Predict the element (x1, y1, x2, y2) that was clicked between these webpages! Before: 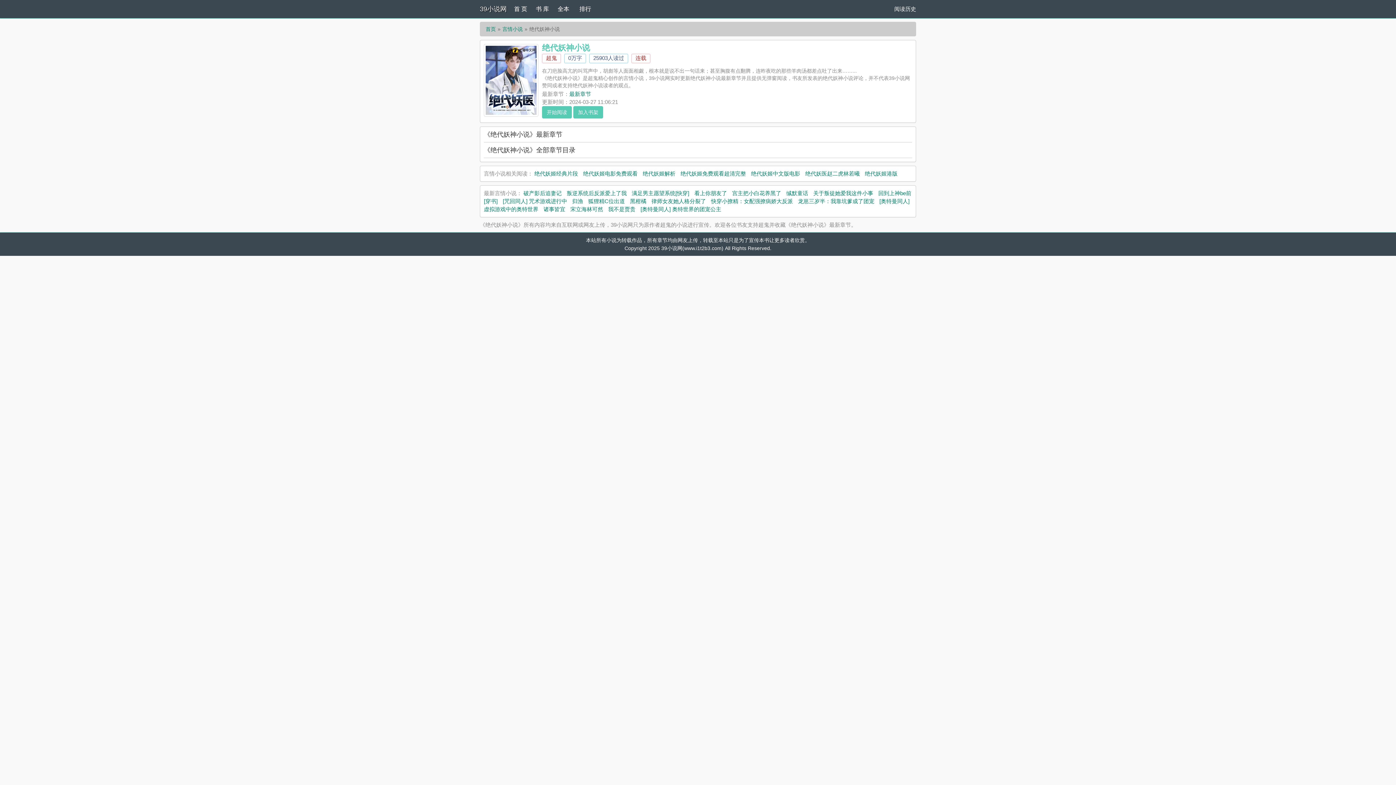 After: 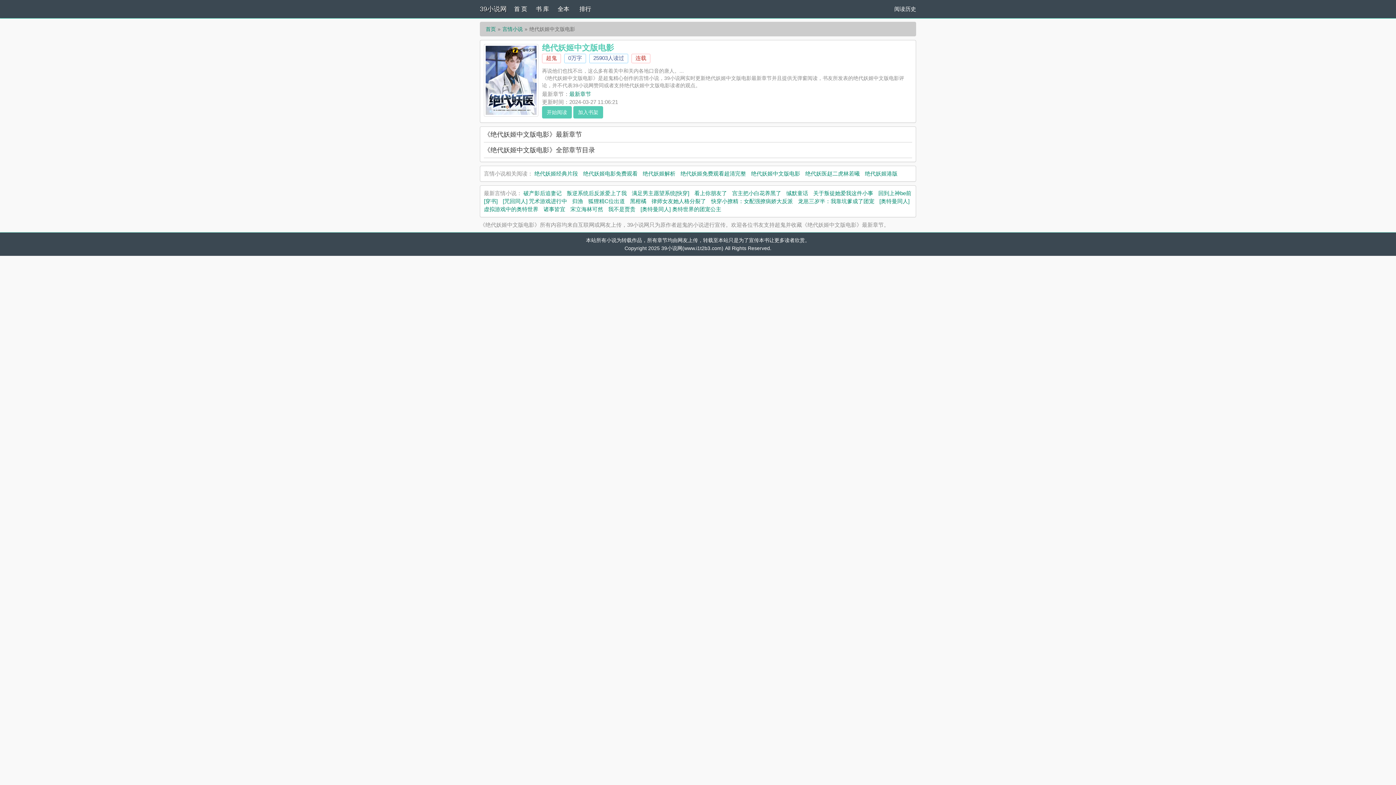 Action: bbox: (751, 170, 800, 176) label: 绝代妖姬中文版电影